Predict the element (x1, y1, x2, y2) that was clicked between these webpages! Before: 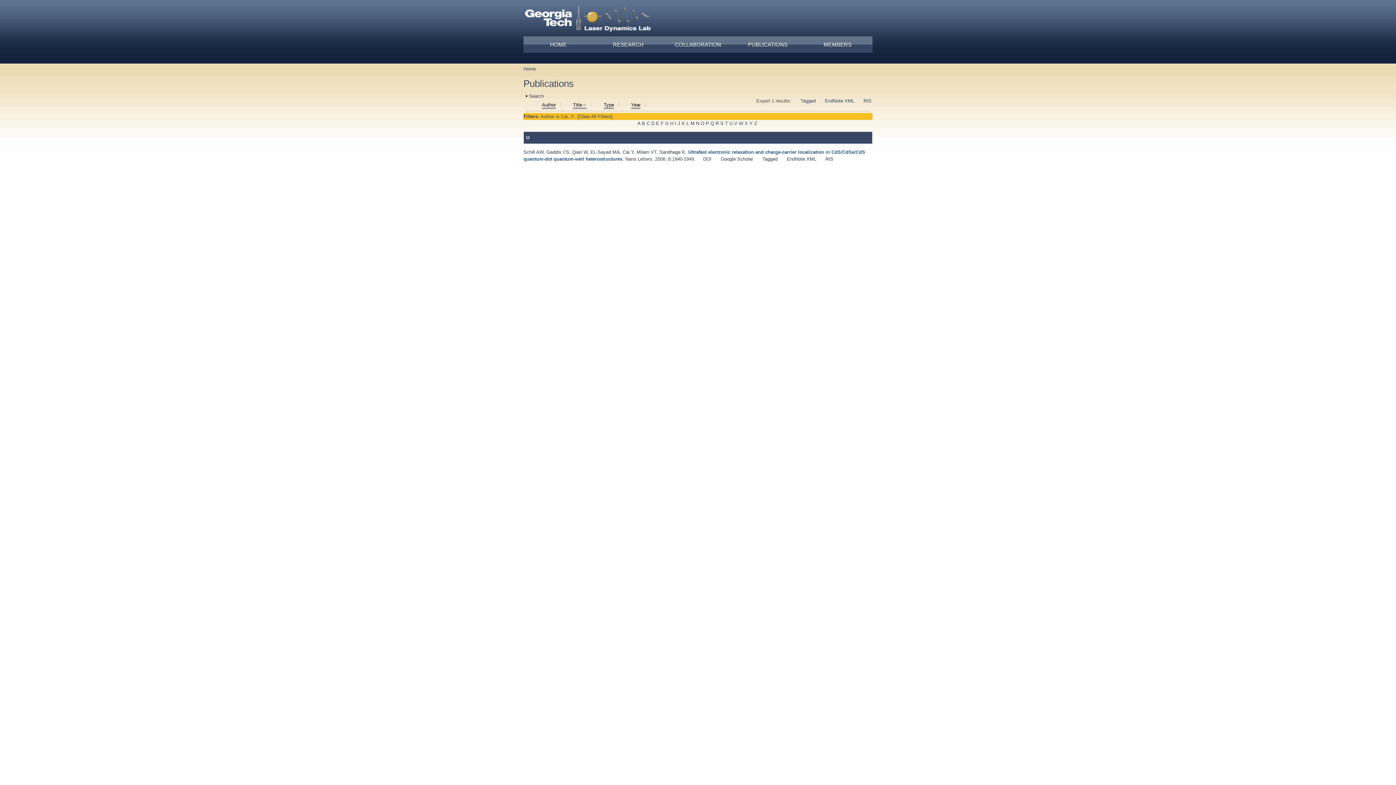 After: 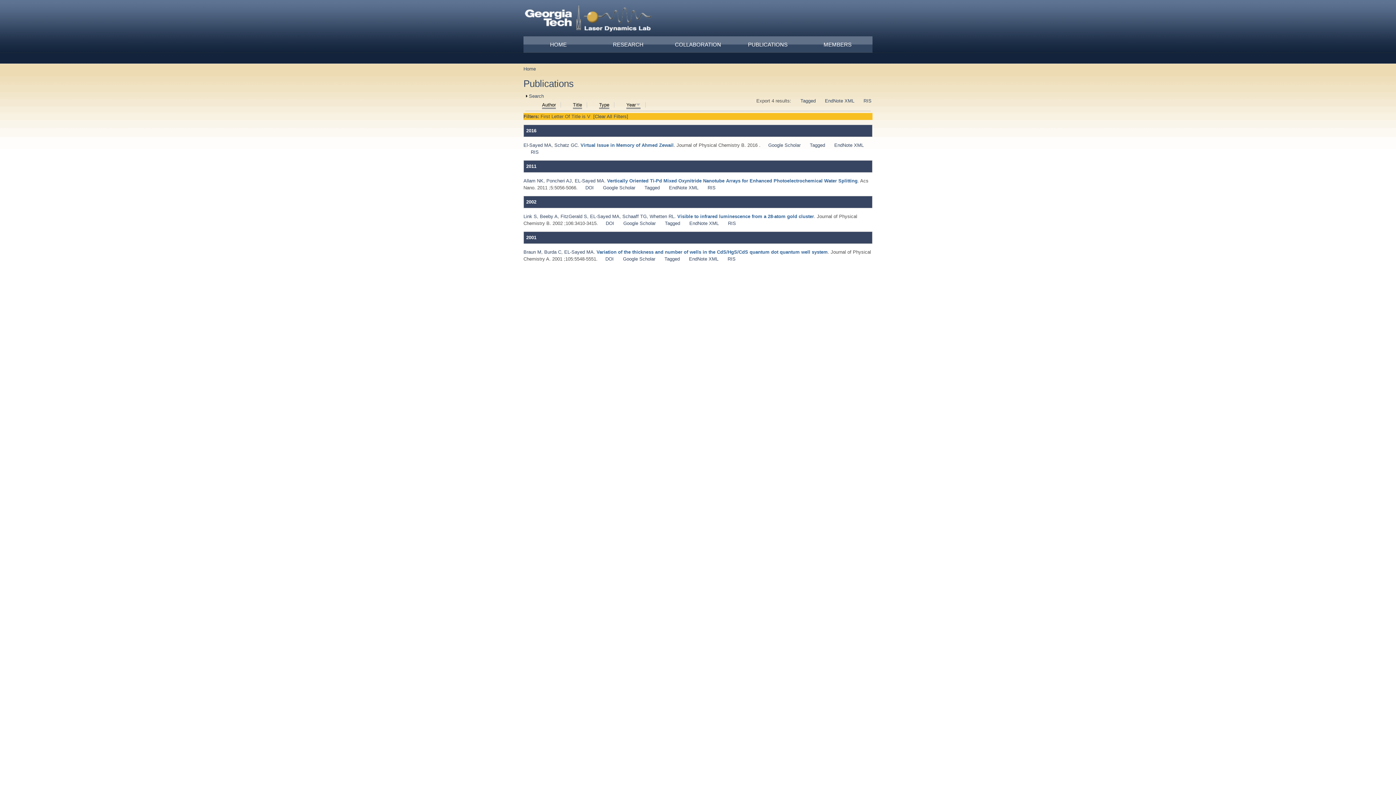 Action: label: V bbox: (734, 120, 737, 126)